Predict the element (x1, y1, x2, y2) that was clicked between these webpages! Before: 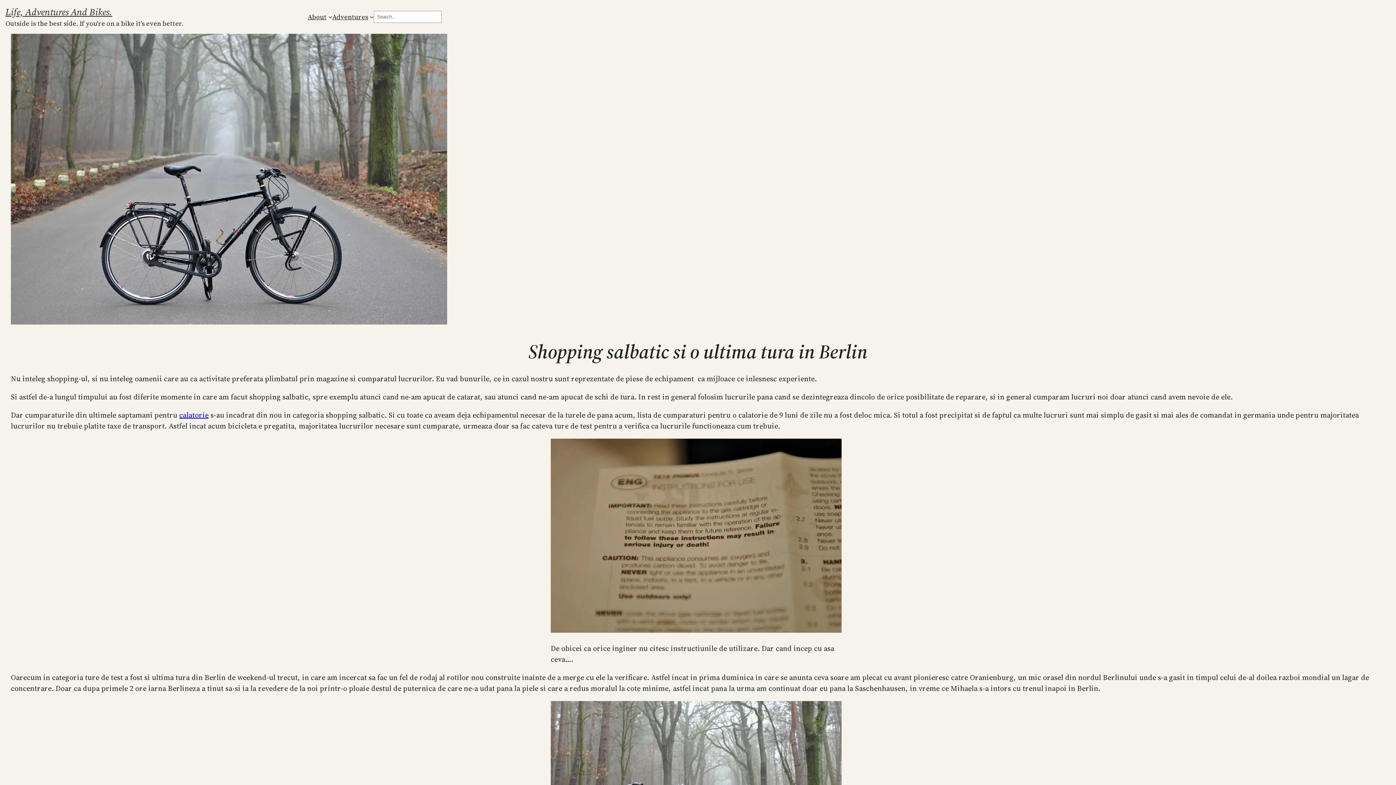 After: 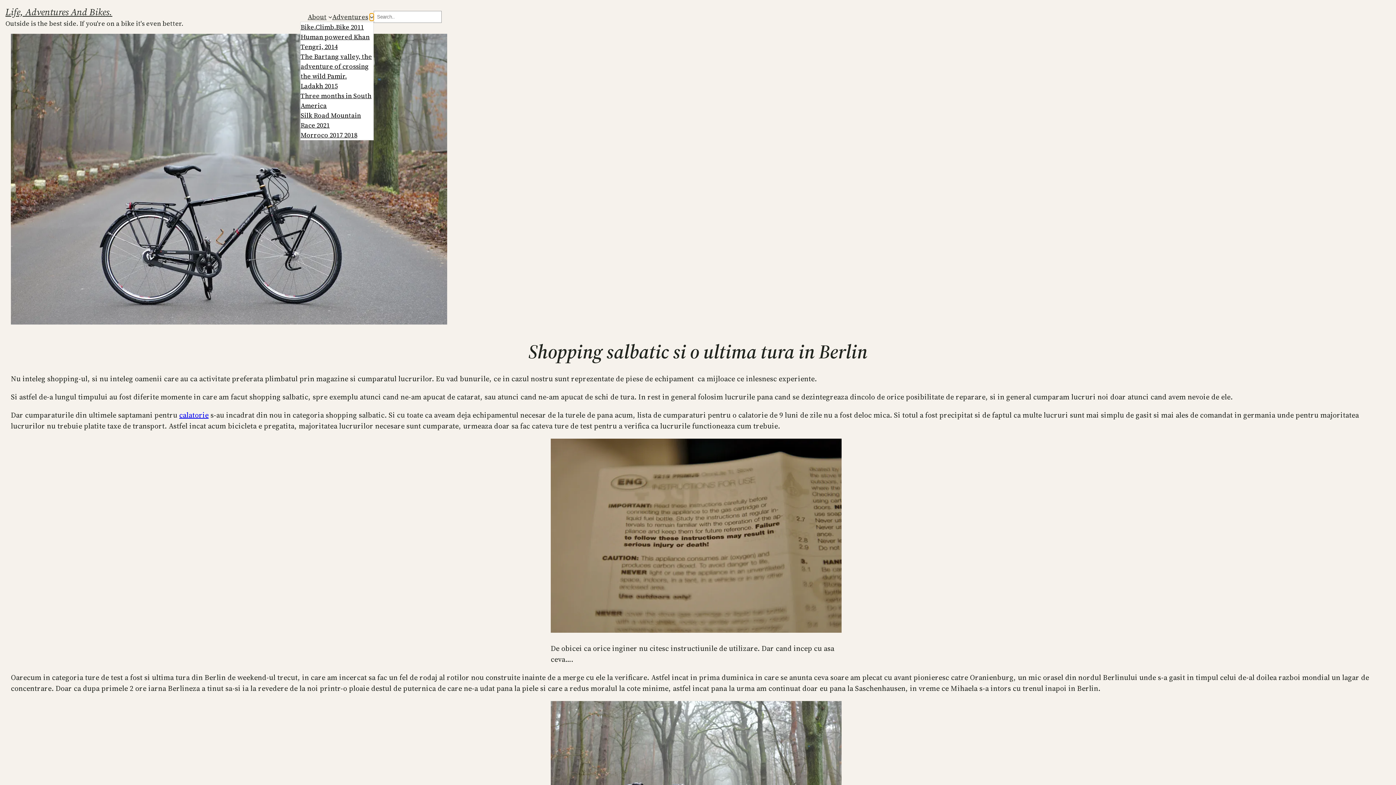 Action: label: Adventures submenu bbox: (369, 14, 373, 18)